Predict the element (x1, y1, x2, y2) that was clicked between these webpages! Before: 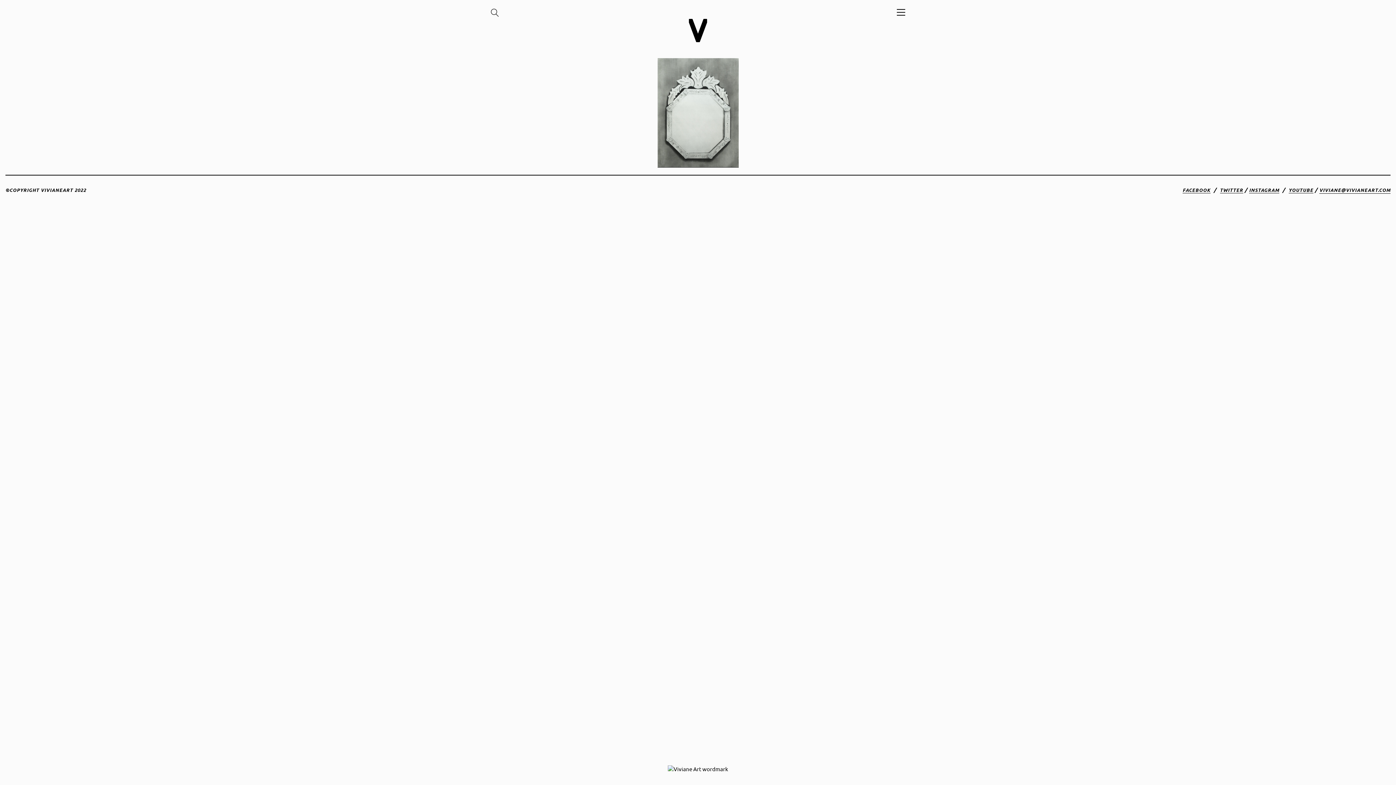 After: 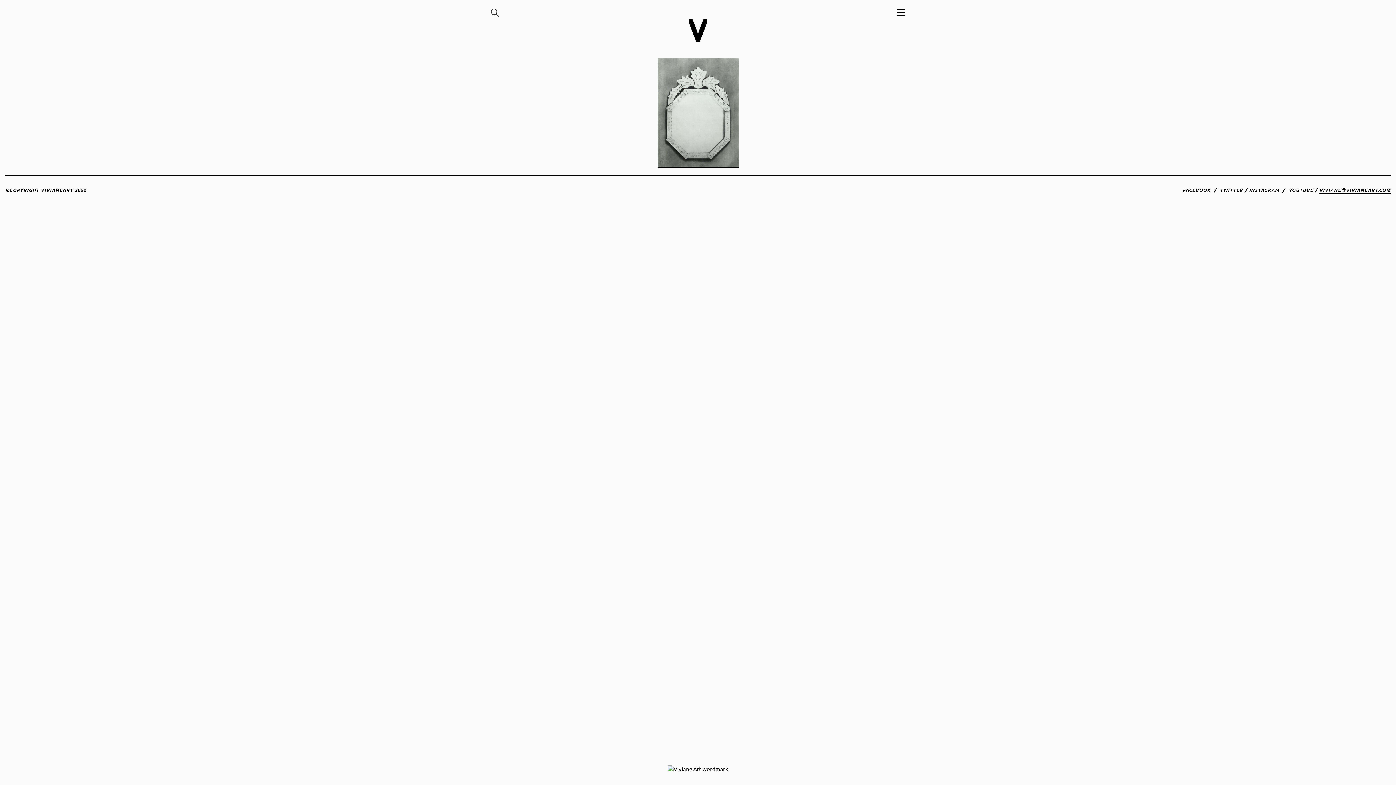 Action: bbox: (1182, 186, 1210, 193) label: FACEBOOK